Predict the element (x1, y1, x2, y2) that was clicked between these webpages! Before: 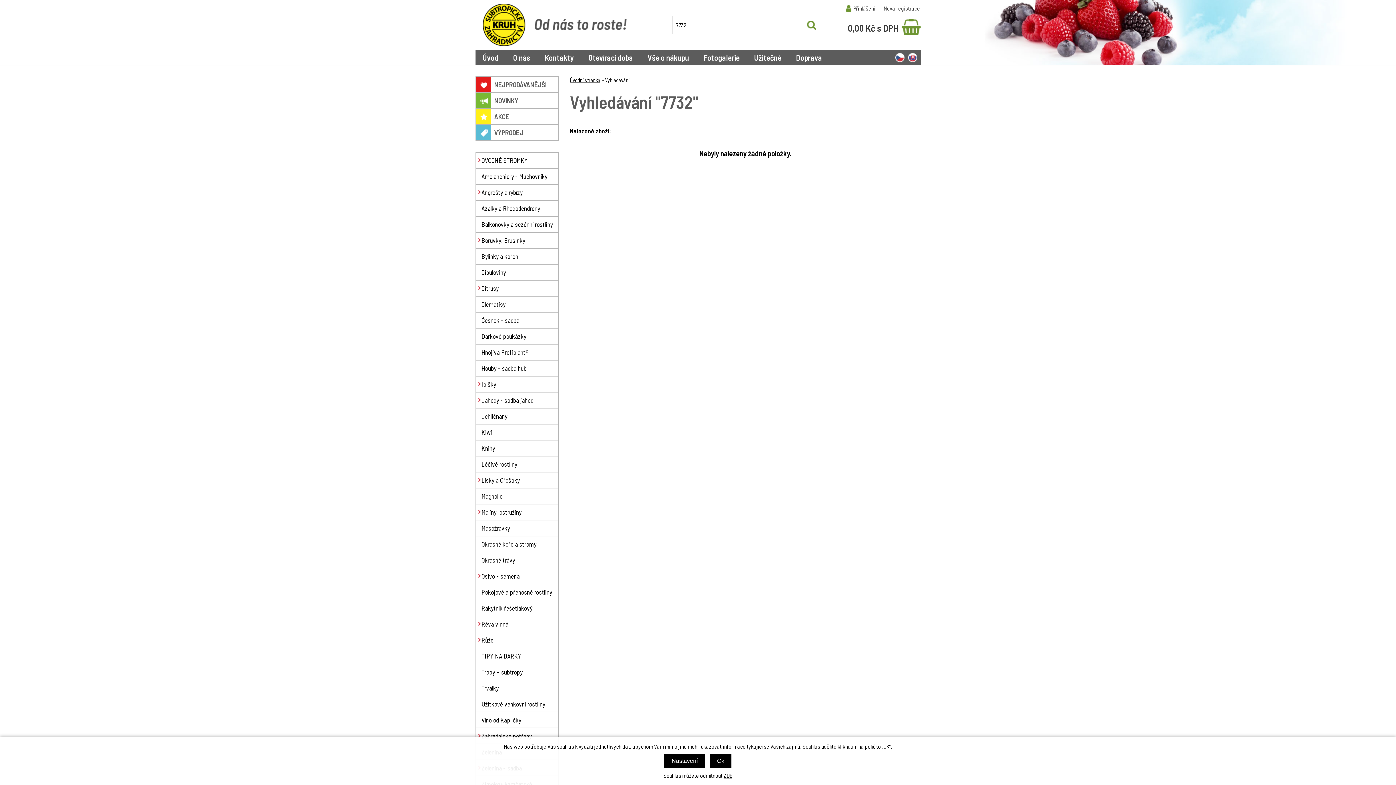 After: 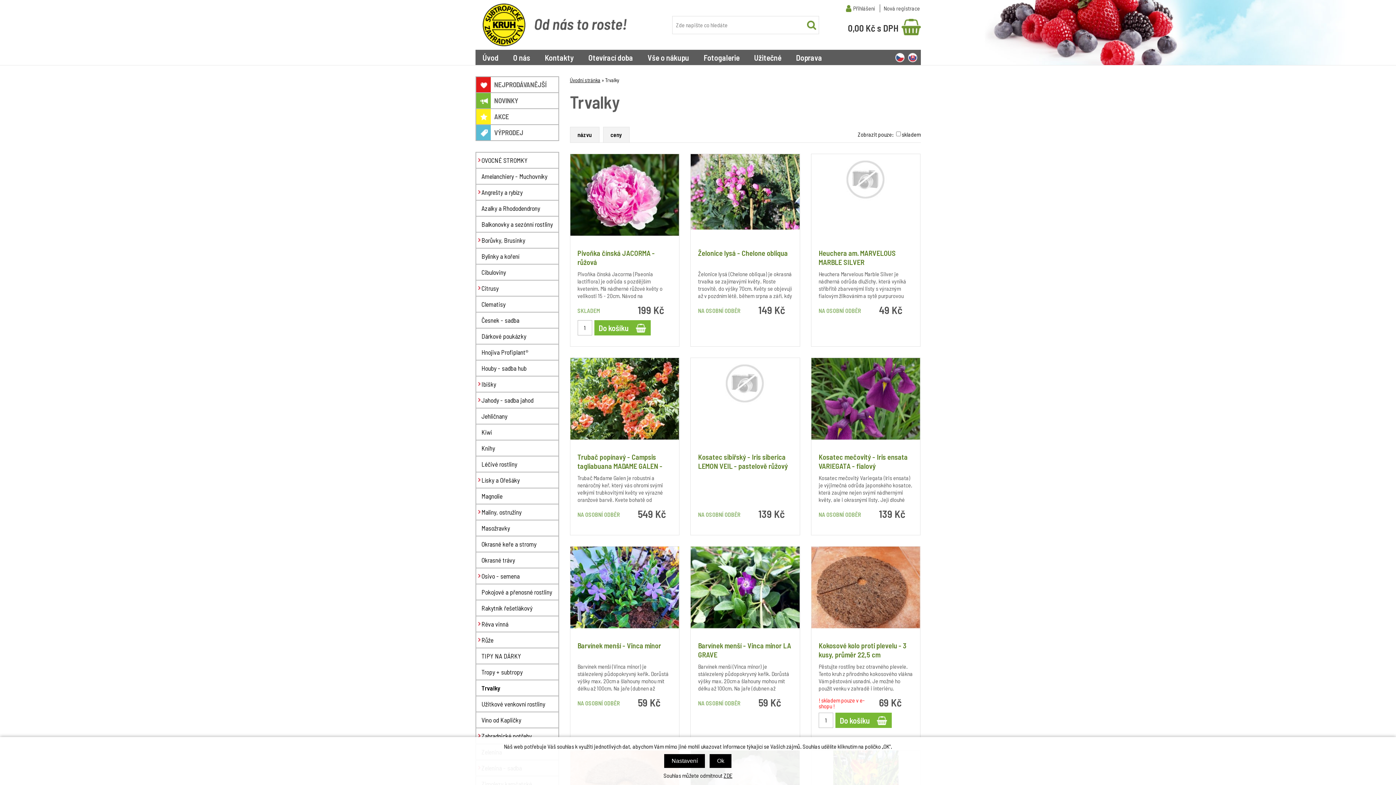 Action: label: Trvalky bbox: (475, 680, 559, 696)